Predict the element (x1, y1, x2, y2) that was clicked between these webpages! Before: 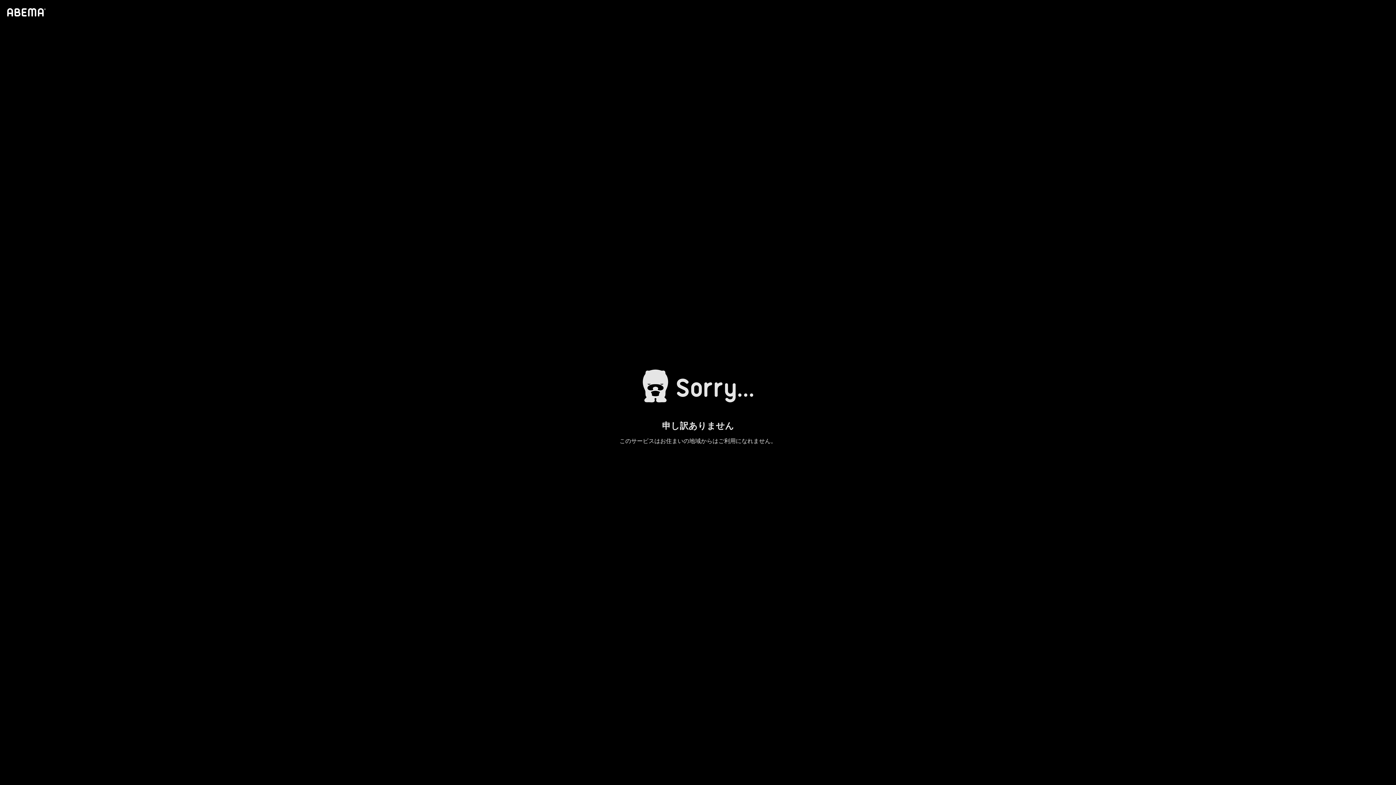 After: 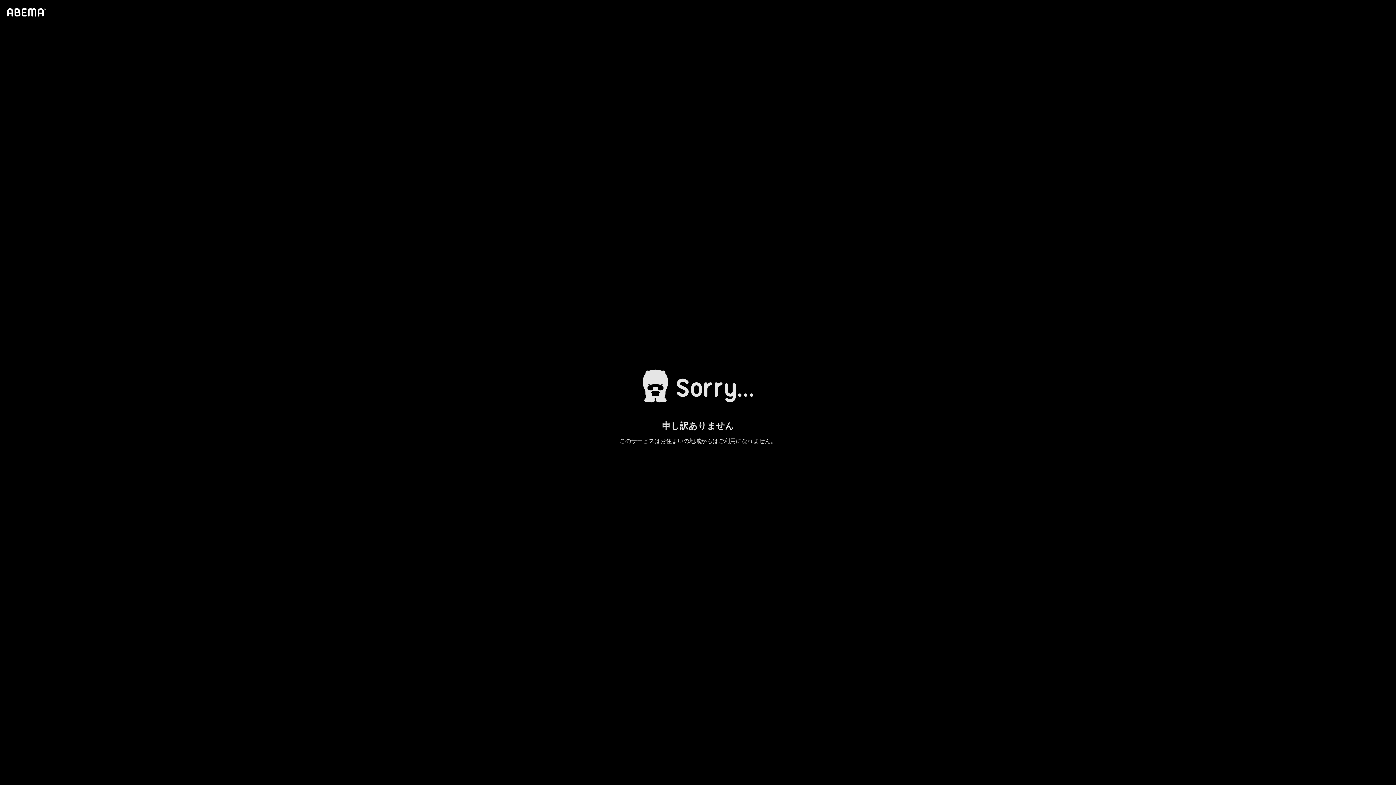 Action: bbox: (4, 1, 46, 23)